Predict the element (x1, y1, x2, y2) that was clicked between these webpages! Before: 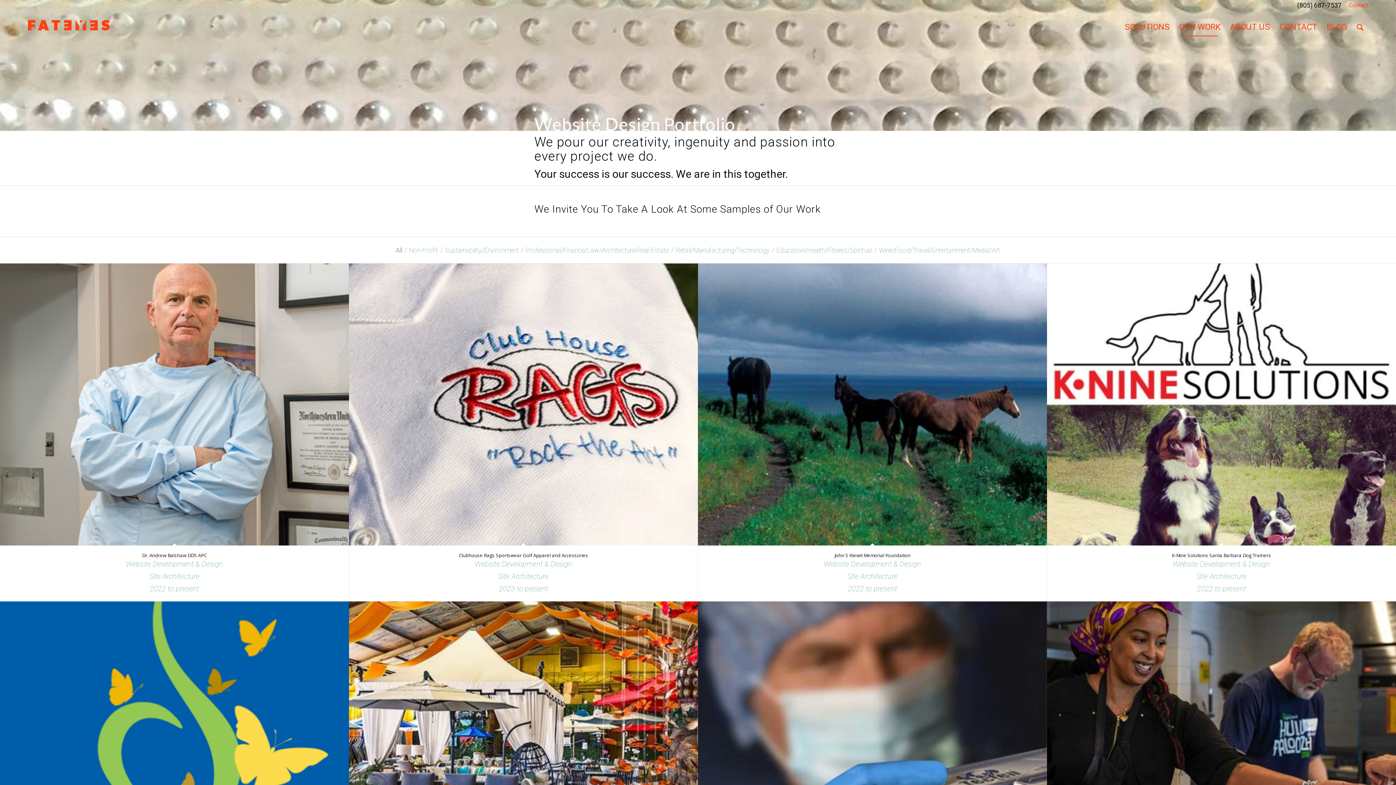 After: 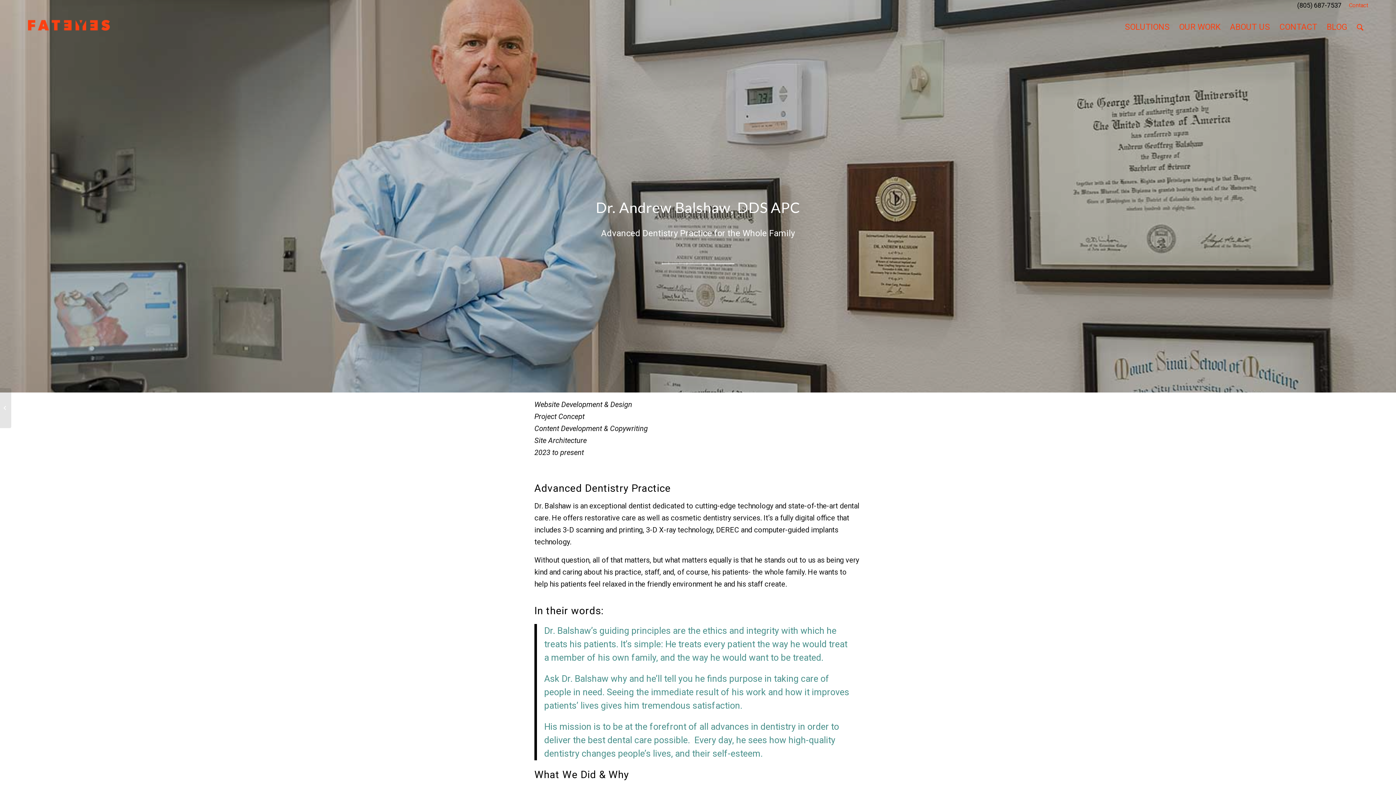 Action: bbox: (0, 263, 349, 545)